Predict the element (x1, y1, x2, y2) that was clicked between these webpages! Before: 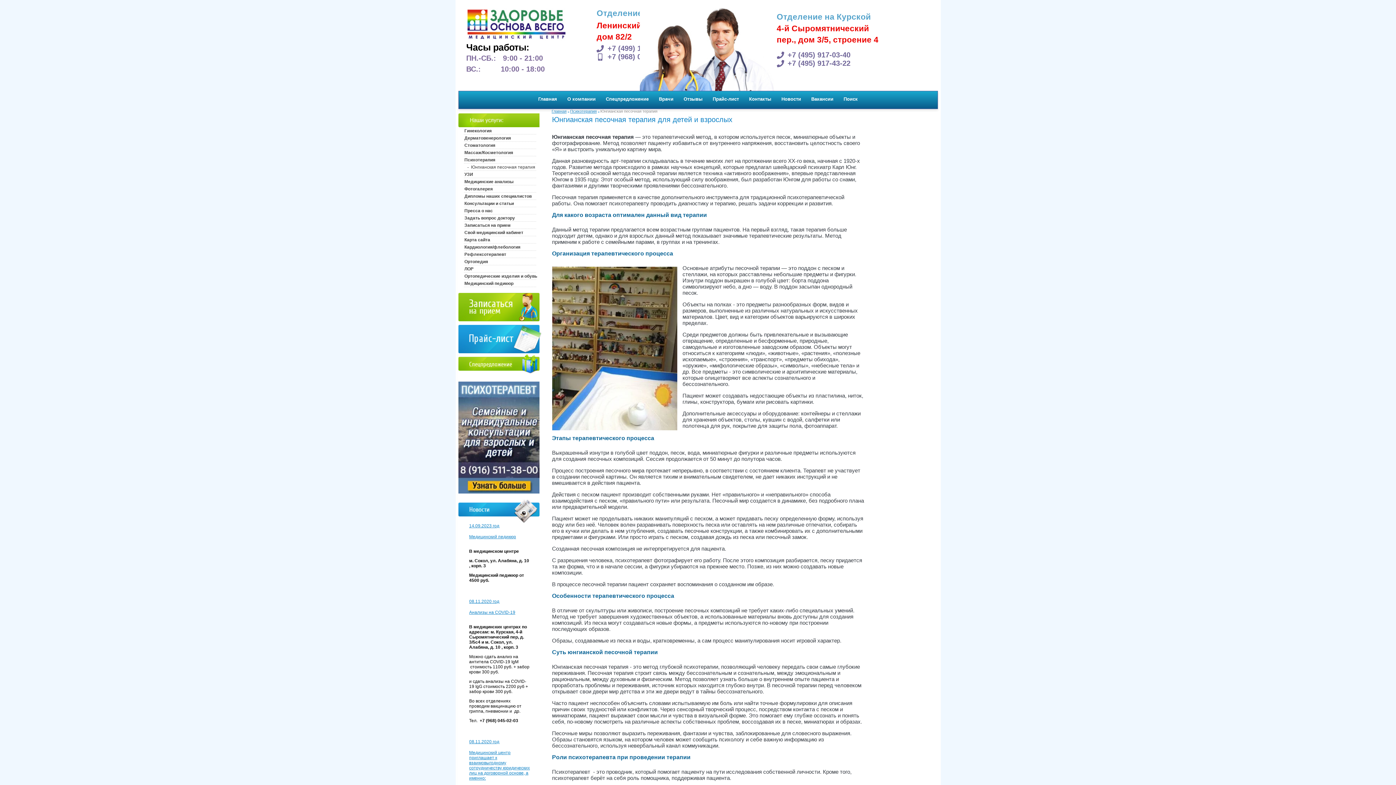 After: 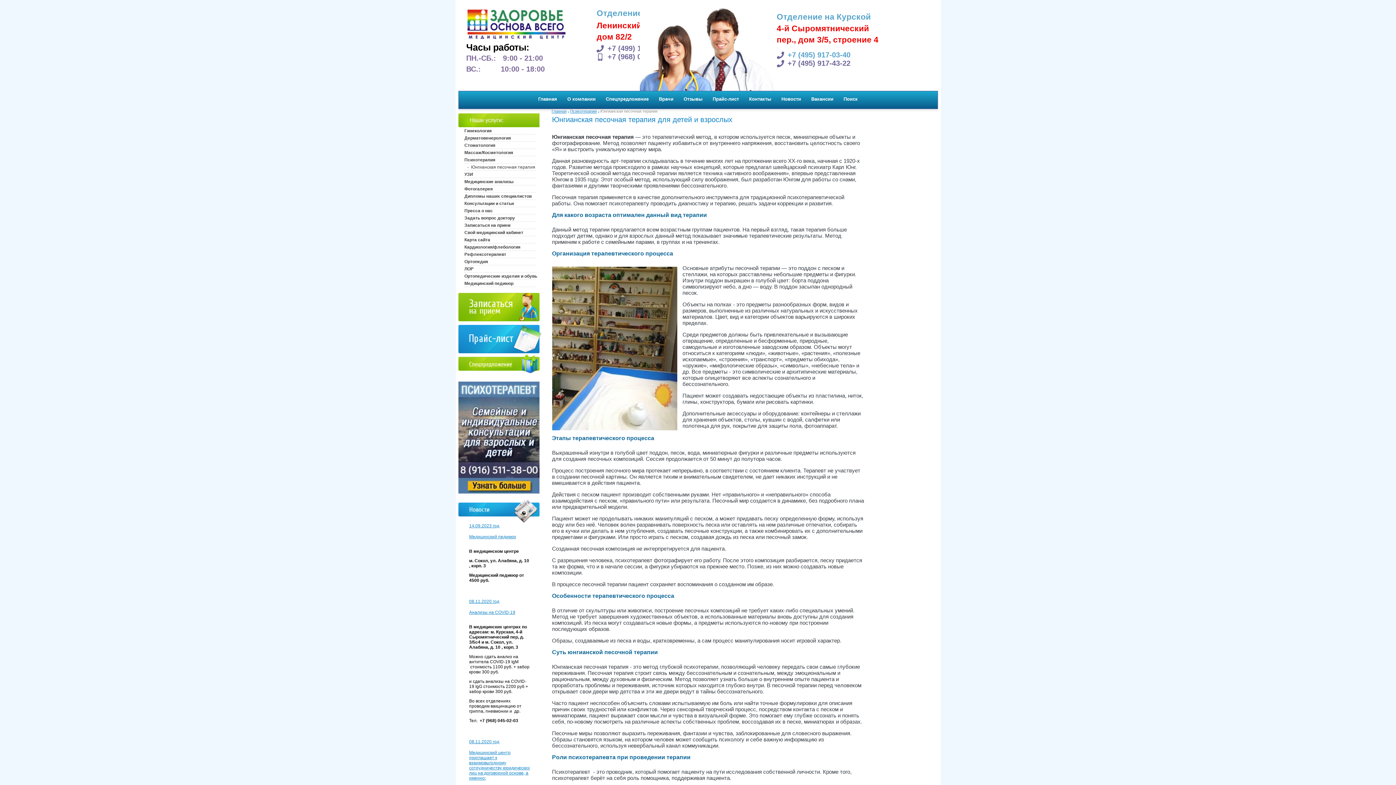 Action: label: +7 (495) 917-03-40 bbox: (776, 50, 915, 59)